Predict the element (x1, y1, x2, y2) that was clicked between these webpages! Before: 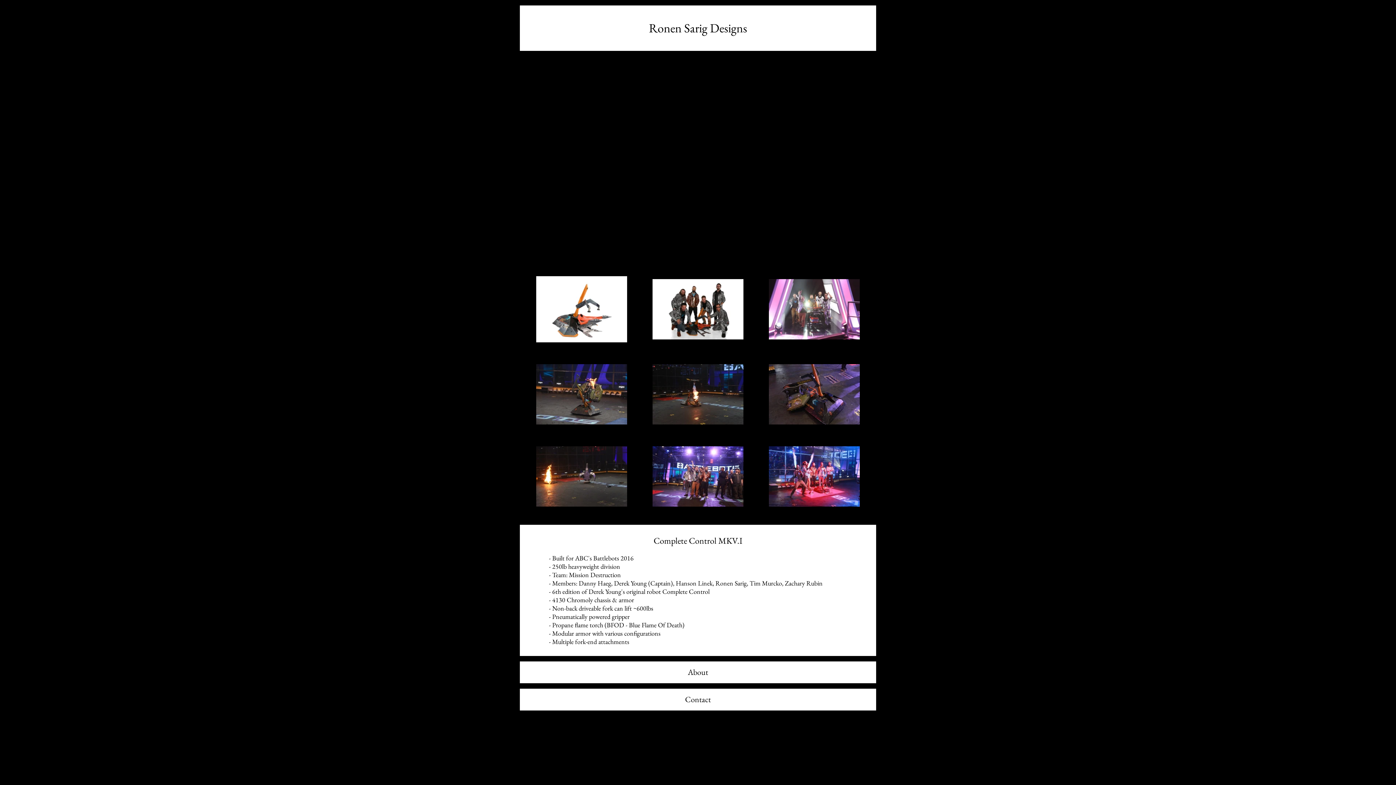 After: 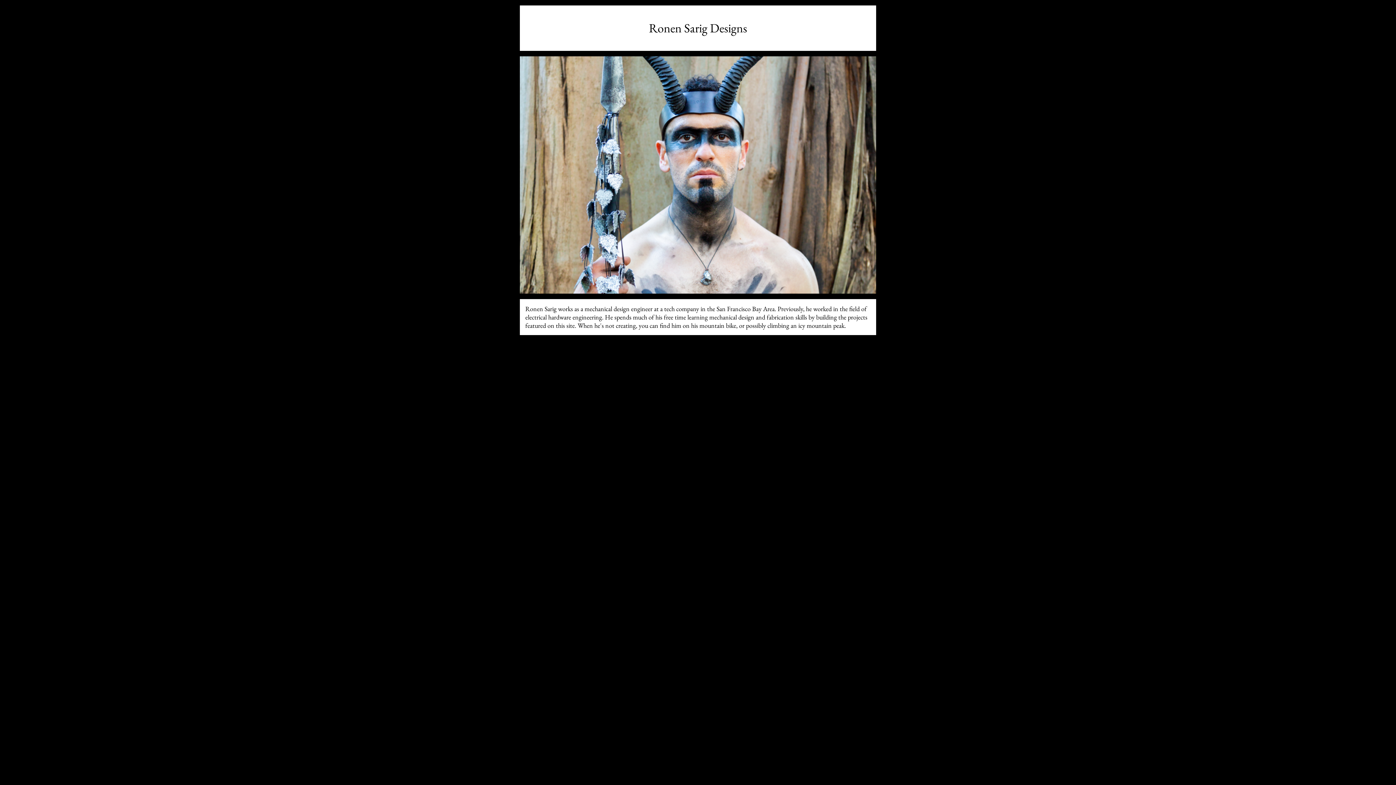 Action: label: About bbox: (520, 661, 876, 683)